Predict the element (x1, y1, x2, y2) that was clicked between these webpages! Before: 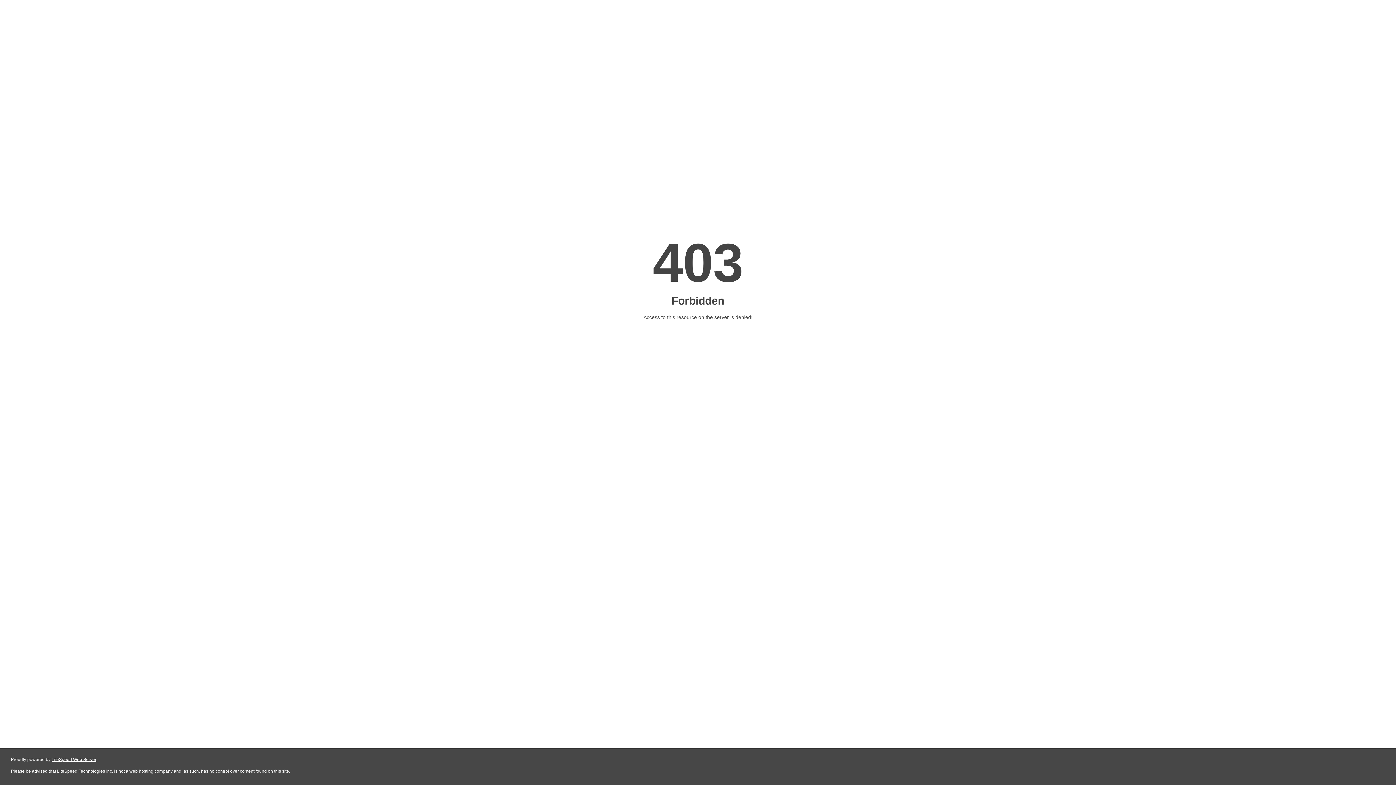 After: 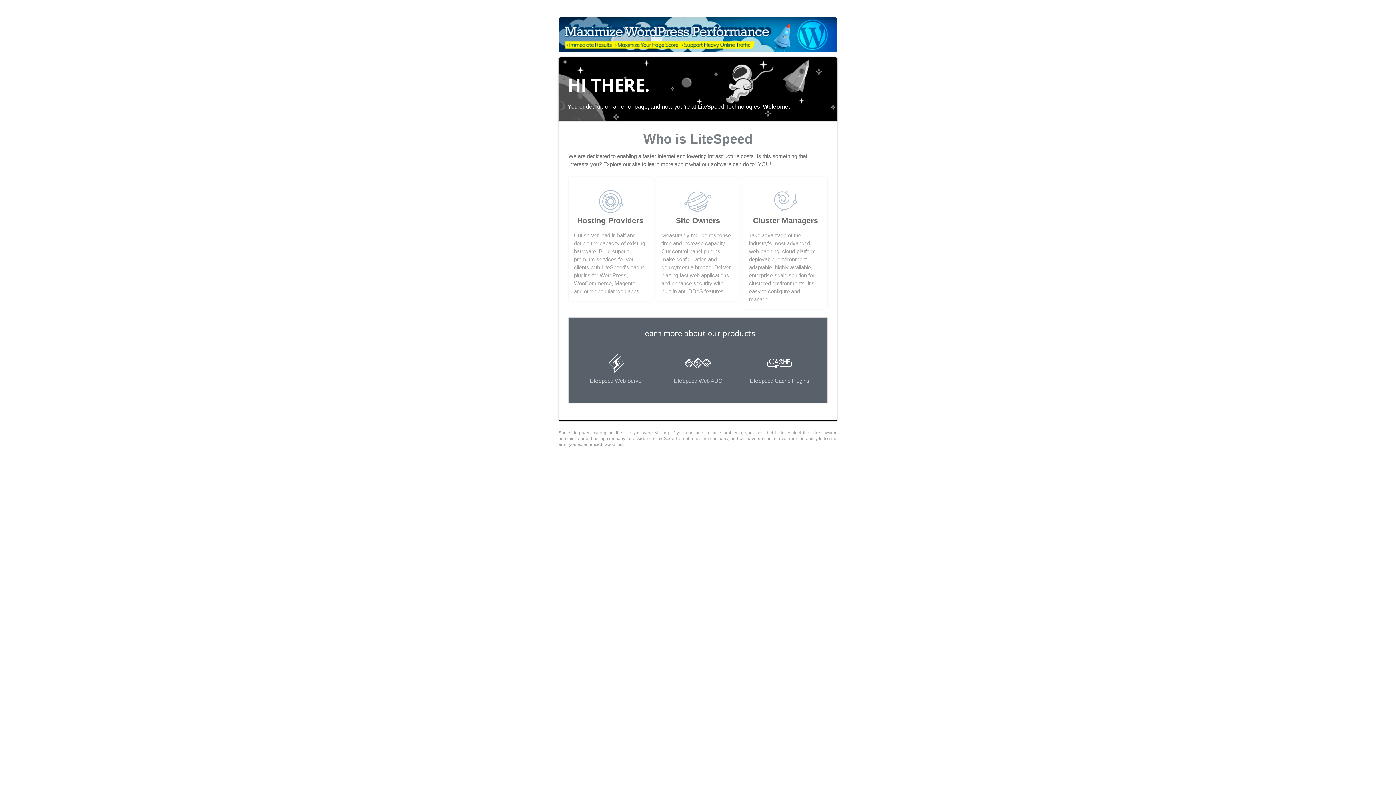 Action: bbox: (51, 757, 96, 762) label: LiteSpeed Web Server